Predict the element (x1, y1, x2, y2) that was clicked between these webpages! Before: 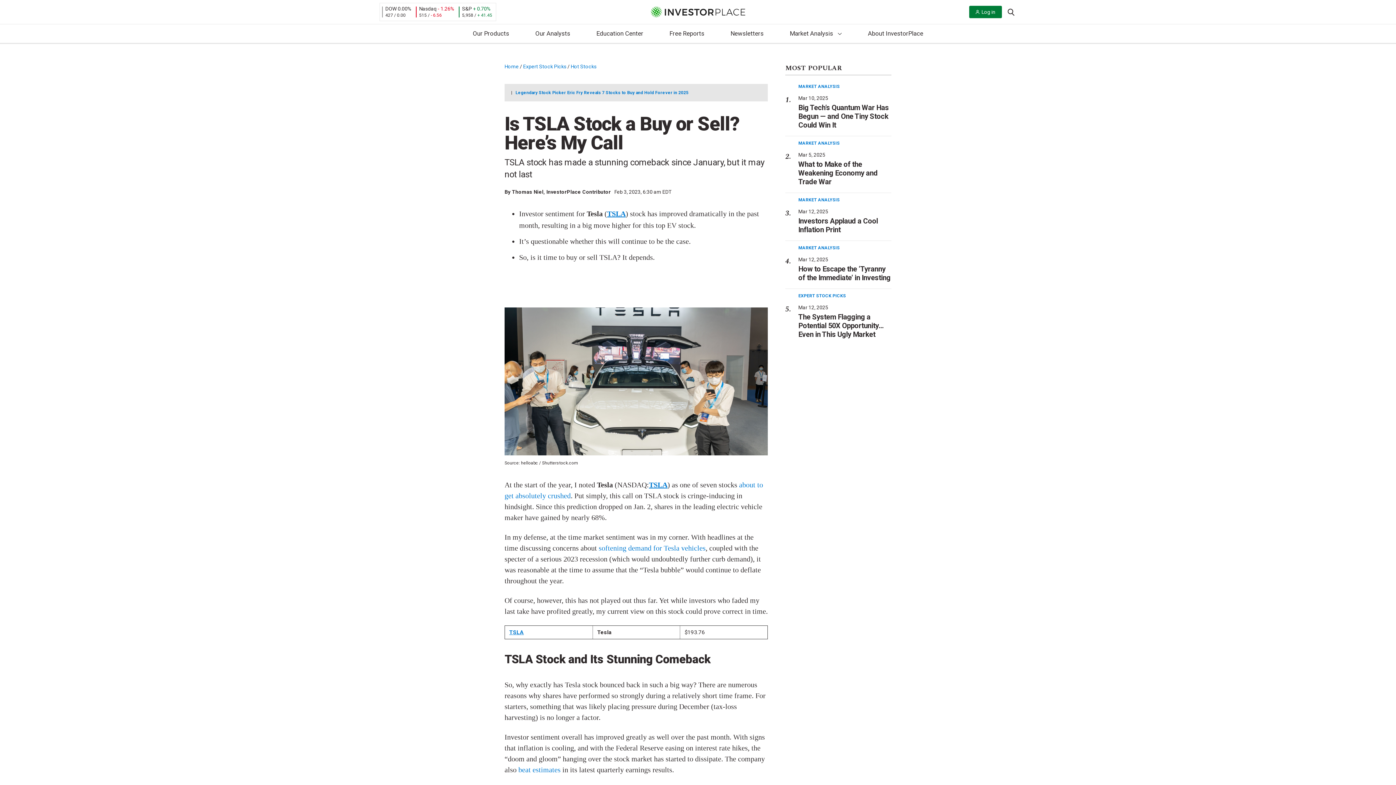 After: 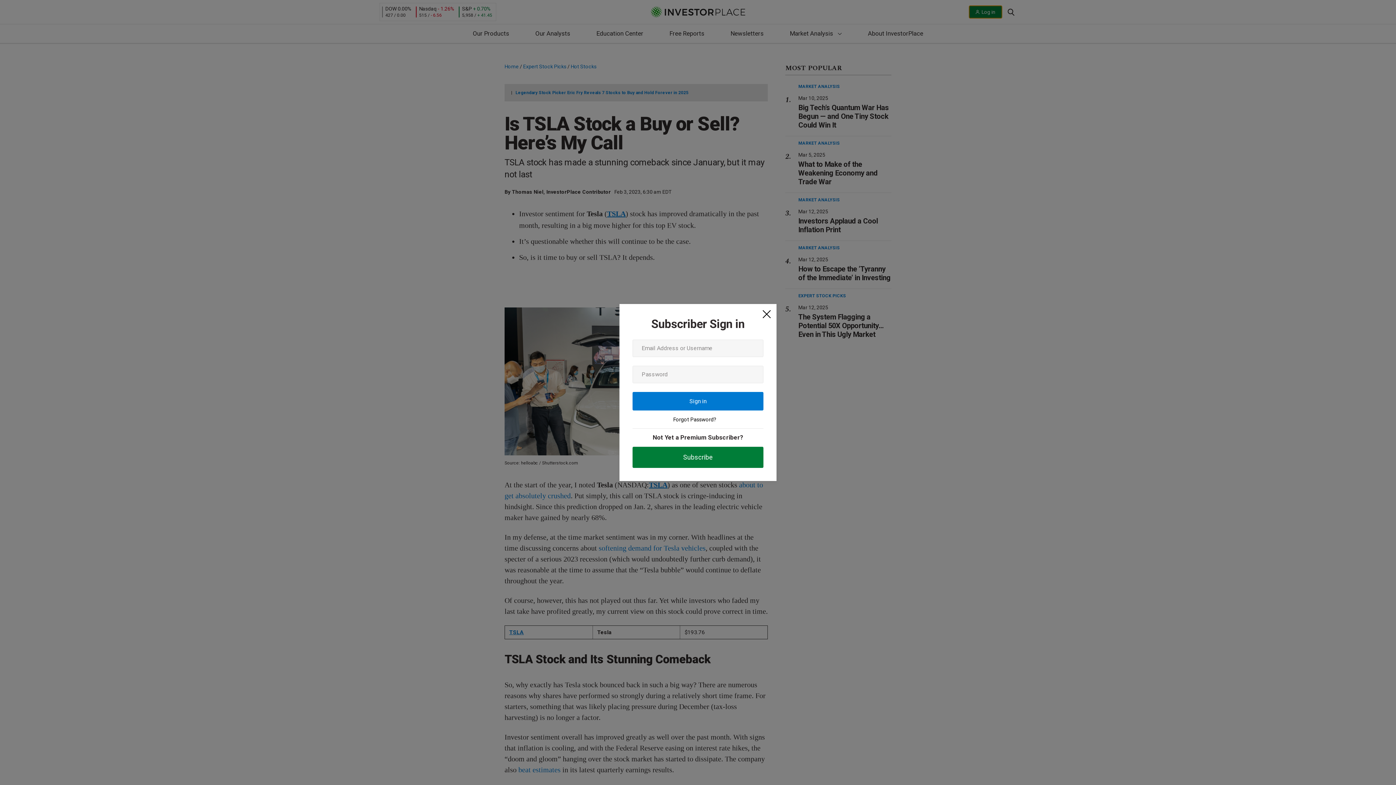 Action: label: Log in bbox: (969, 5, 1002, 18)